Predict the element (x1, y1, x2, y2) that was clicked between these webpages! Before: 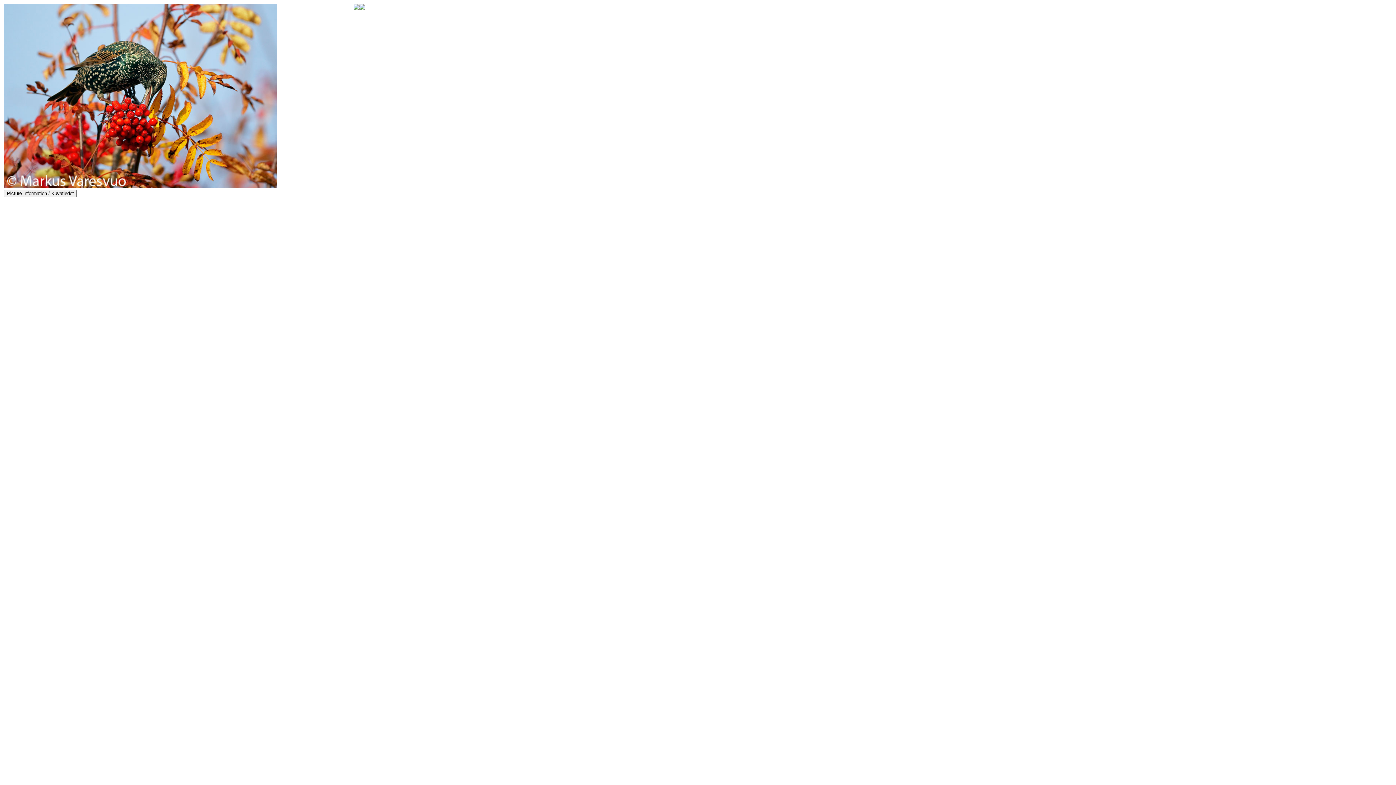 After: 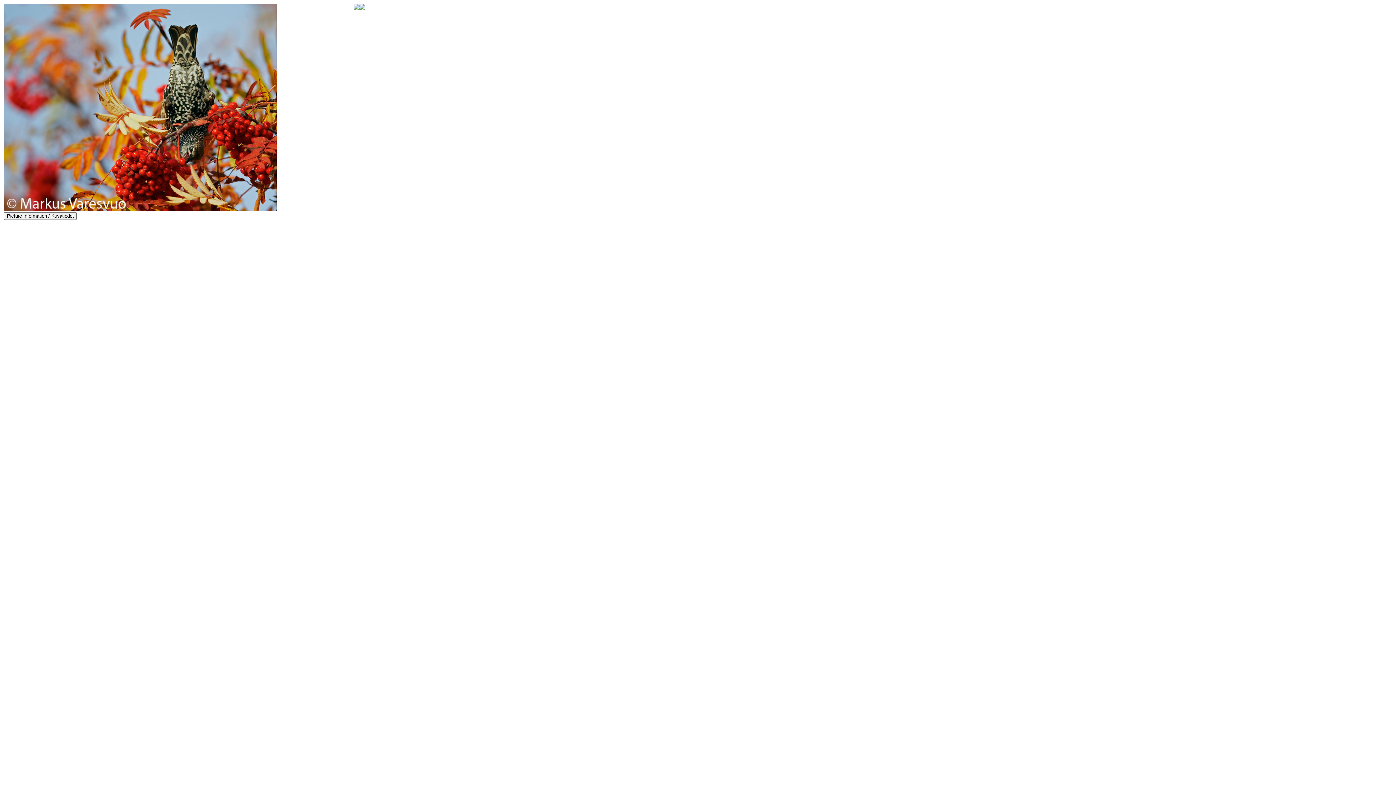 Action: bbox: (359, 4, 365, 10)